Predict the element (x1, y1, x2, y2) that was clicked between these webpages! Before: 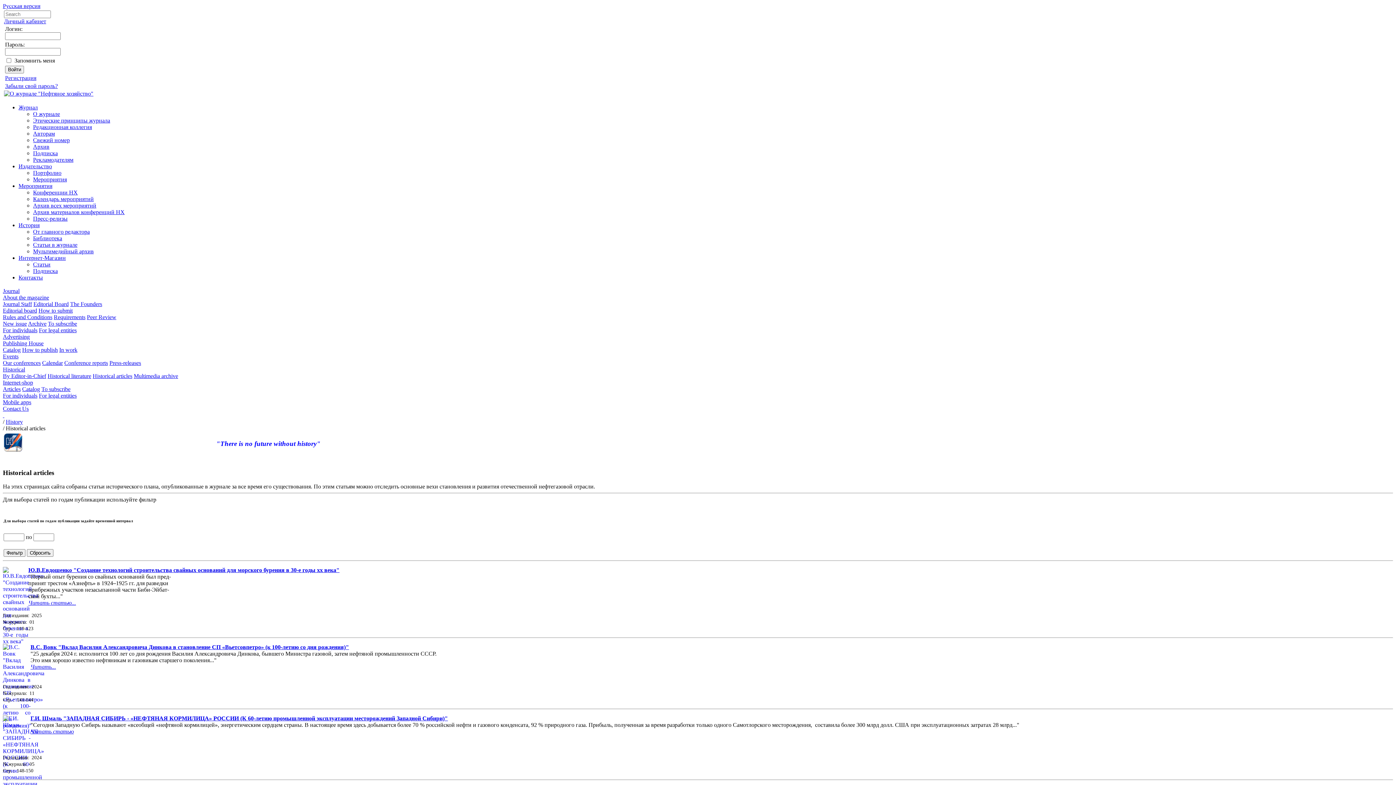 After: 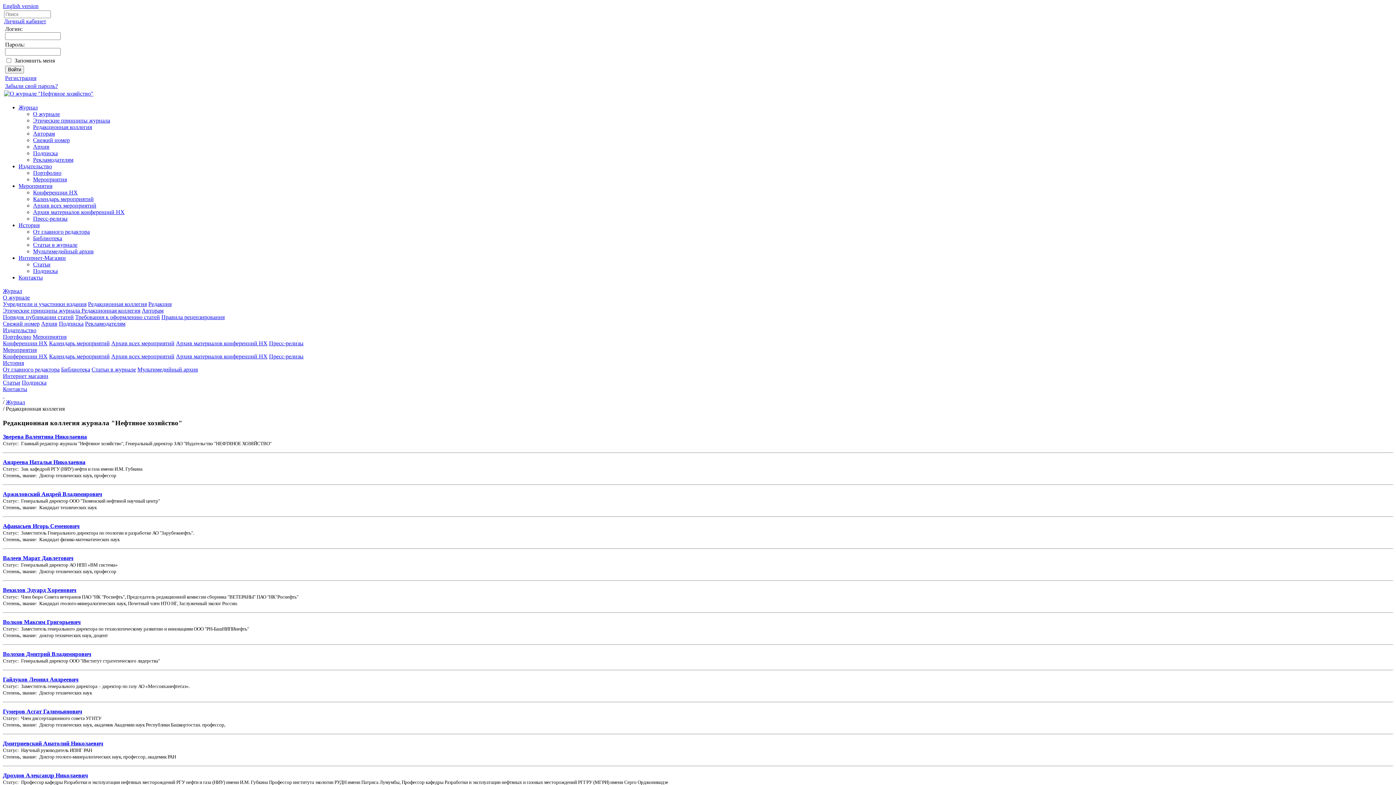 Action: bbox: (33, 124, 92, 130) label: Редакционная коллегия